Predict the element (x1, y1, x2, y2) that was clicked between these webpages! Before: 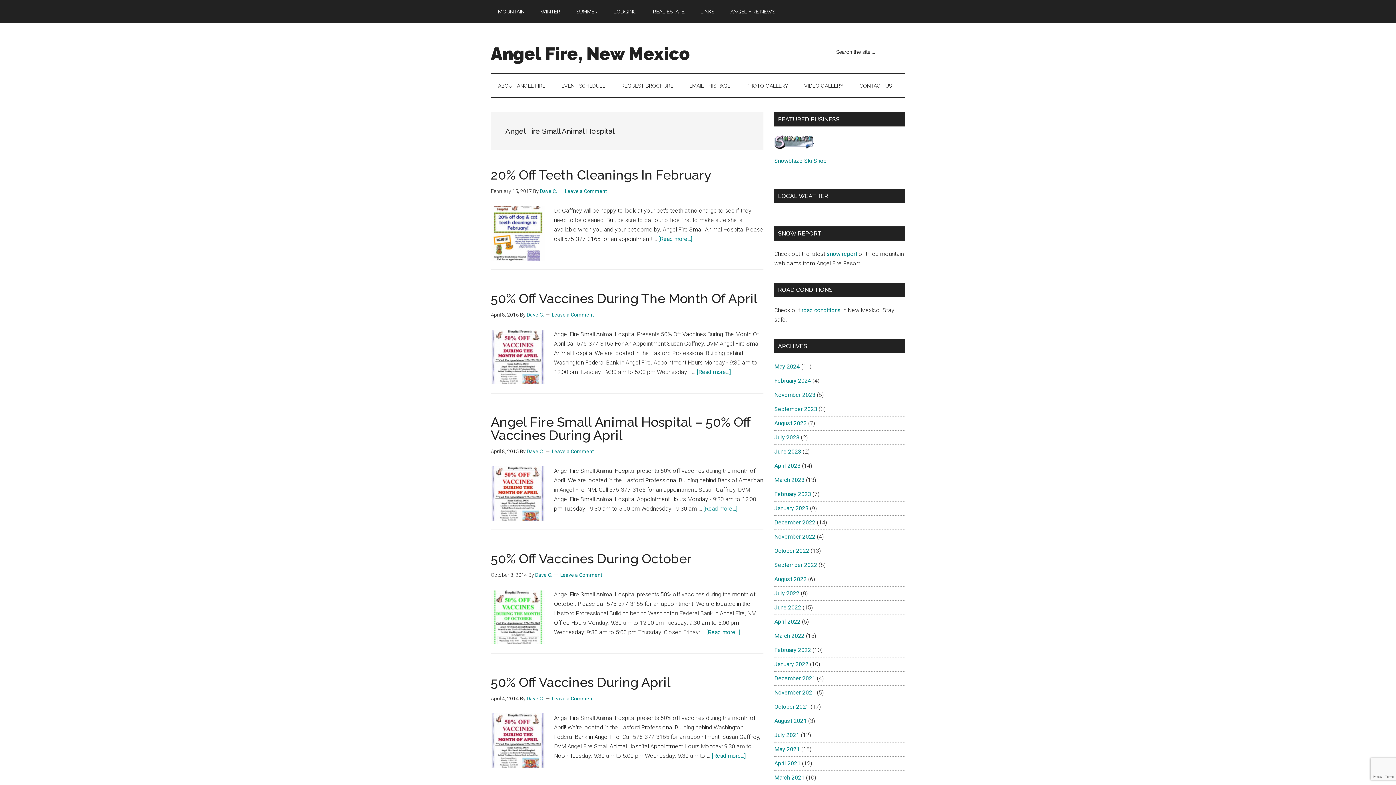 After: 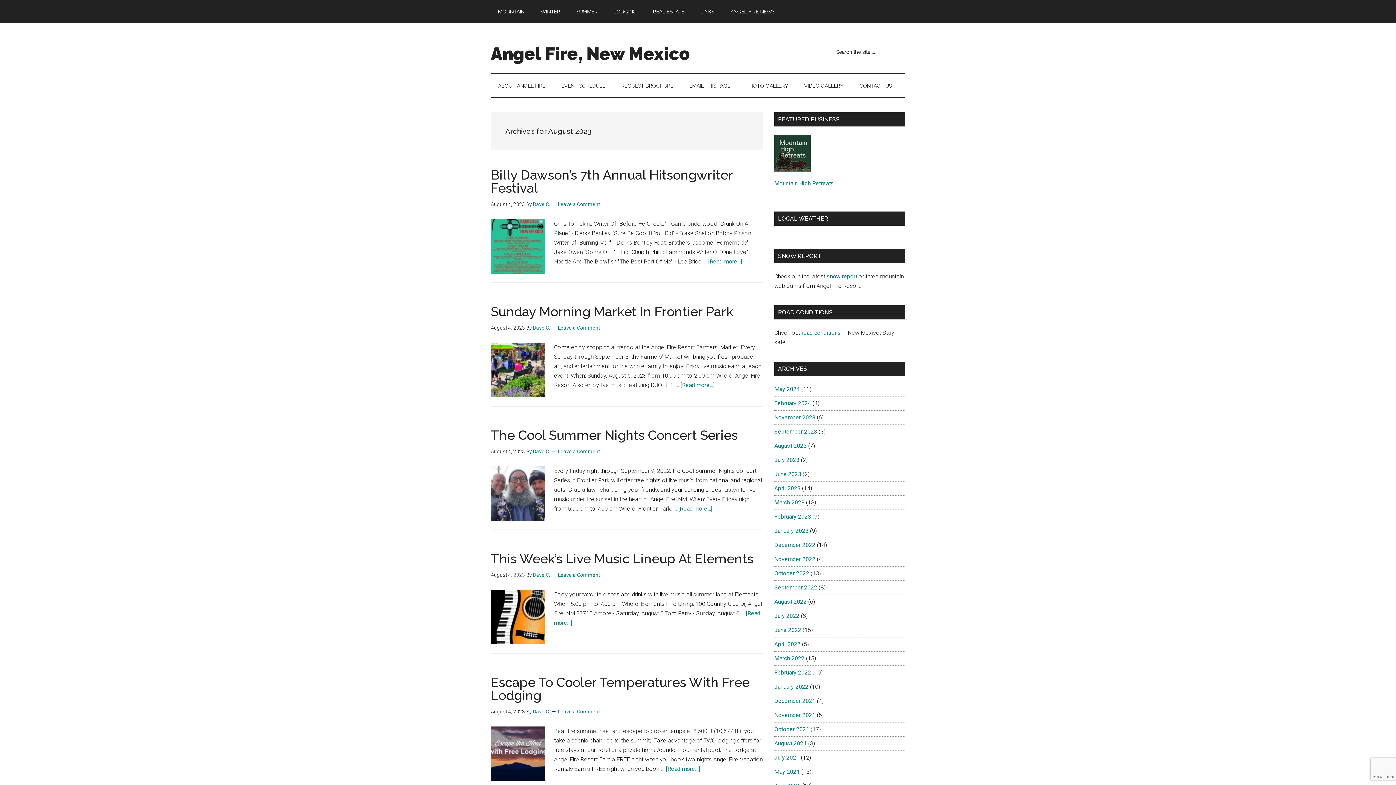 Action: label: August 2023 bbox: (774, 420, 806, 426)